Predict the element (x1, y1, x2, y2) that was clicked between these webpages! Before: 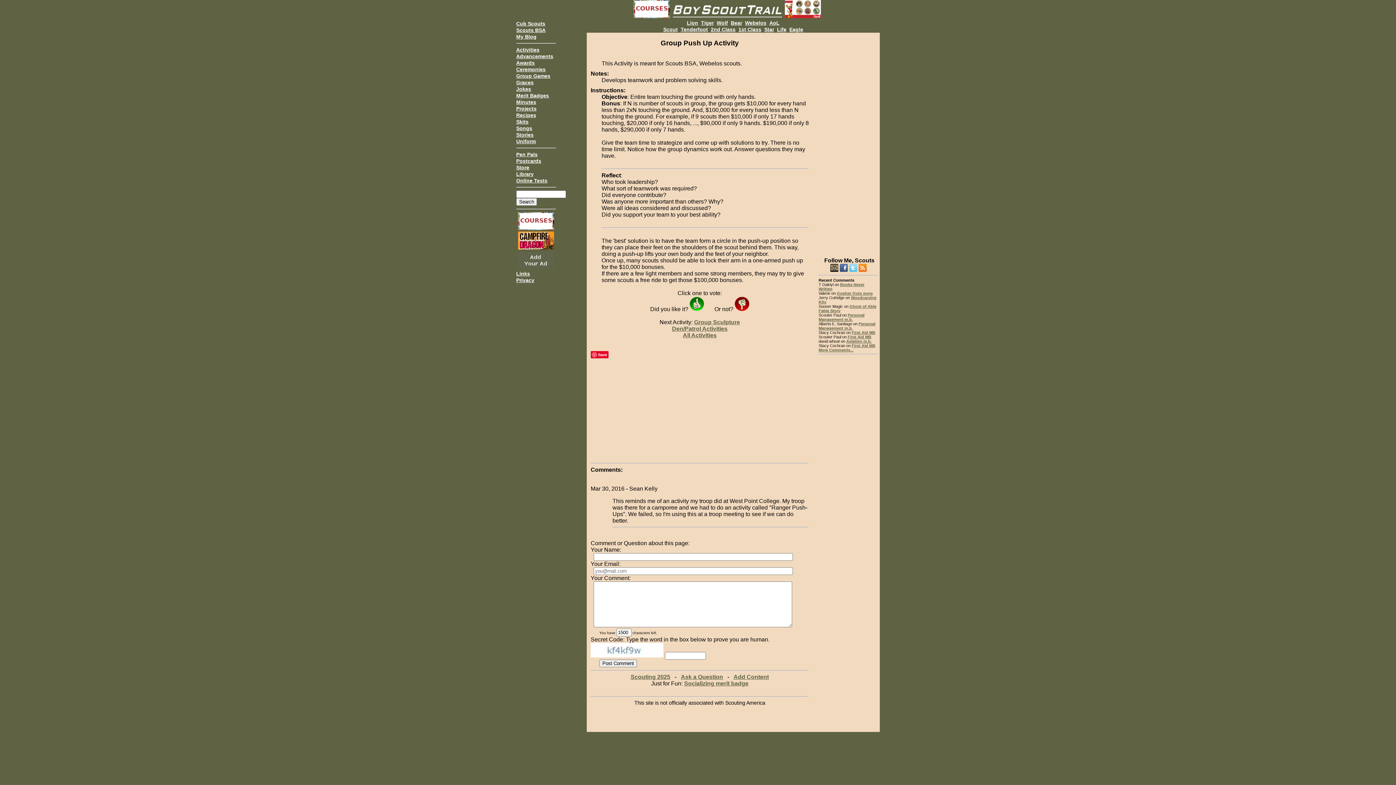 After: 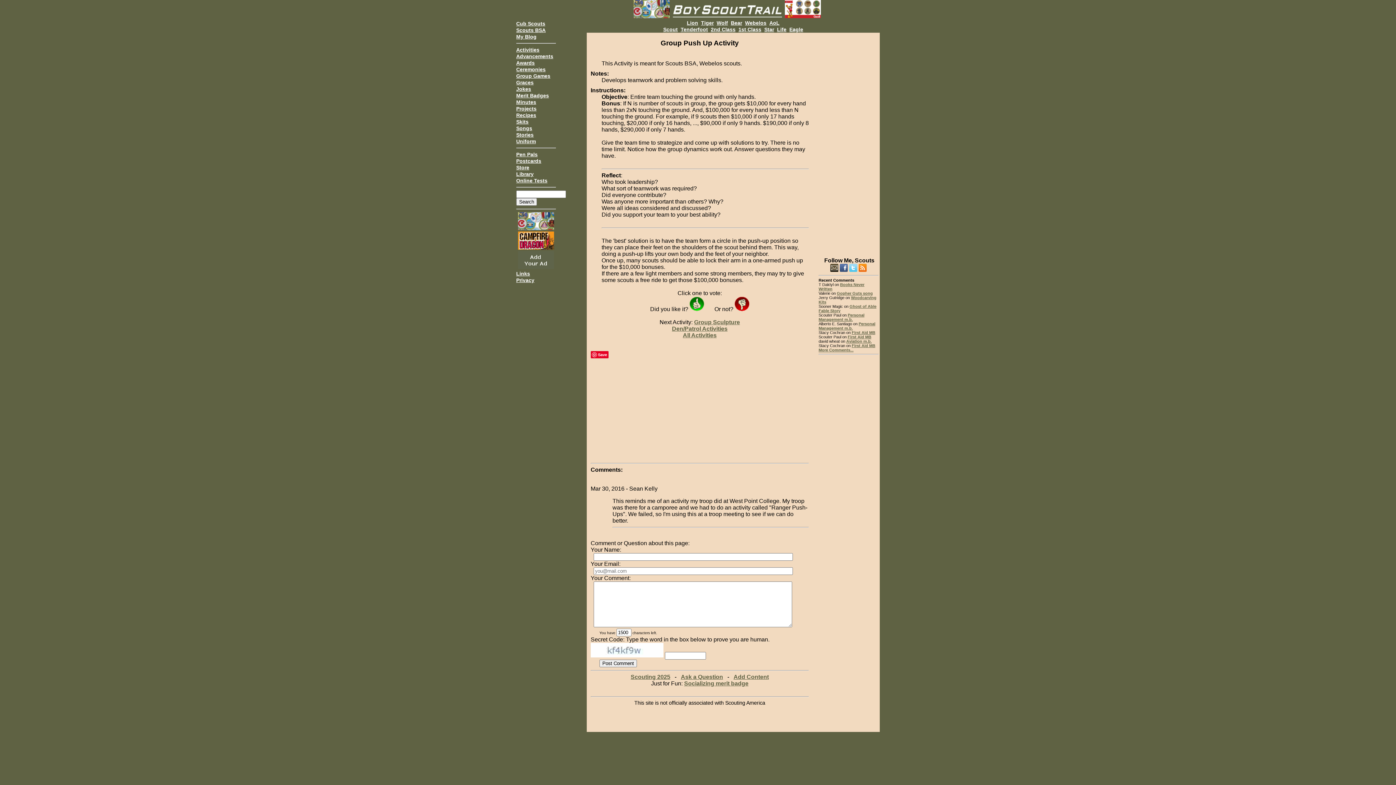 Action: bbox: (840, 266, 848, 272)